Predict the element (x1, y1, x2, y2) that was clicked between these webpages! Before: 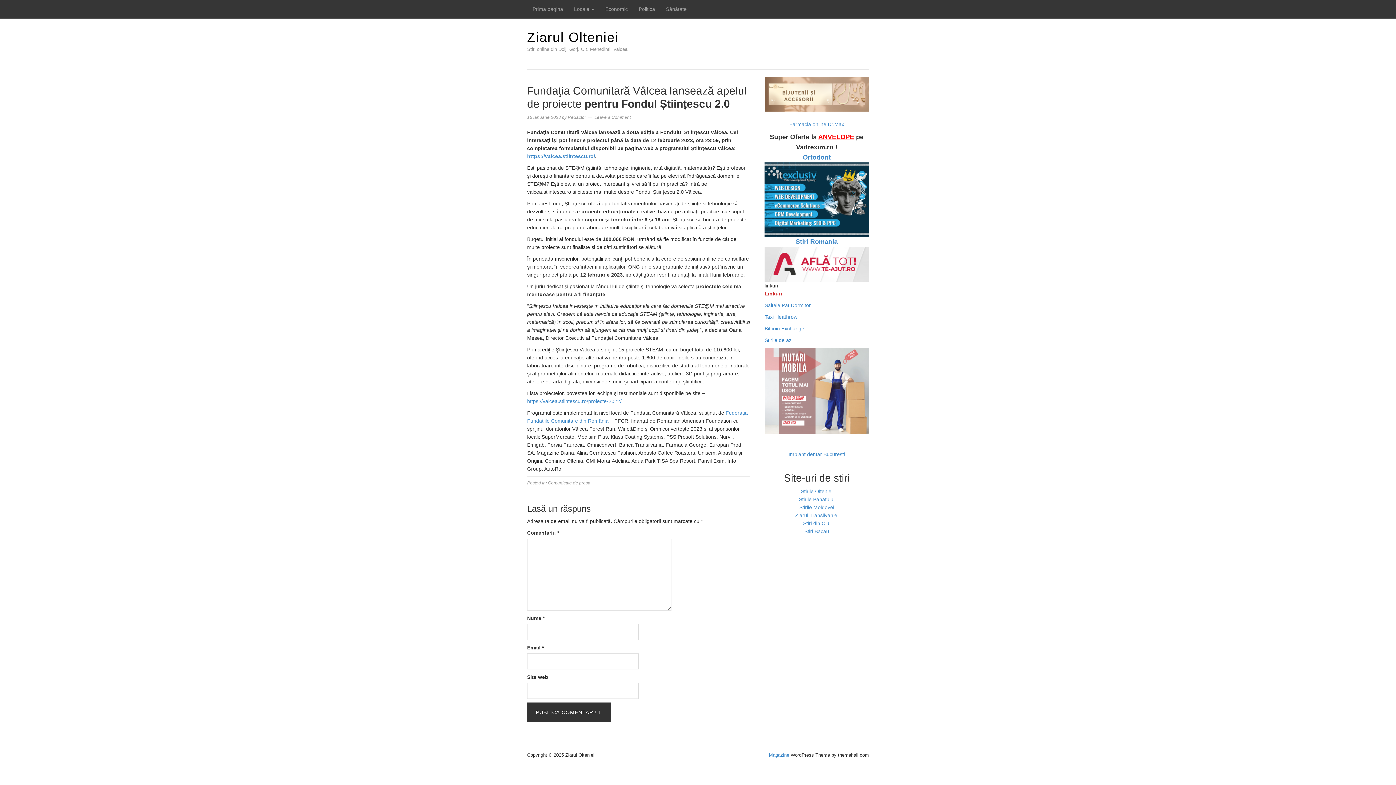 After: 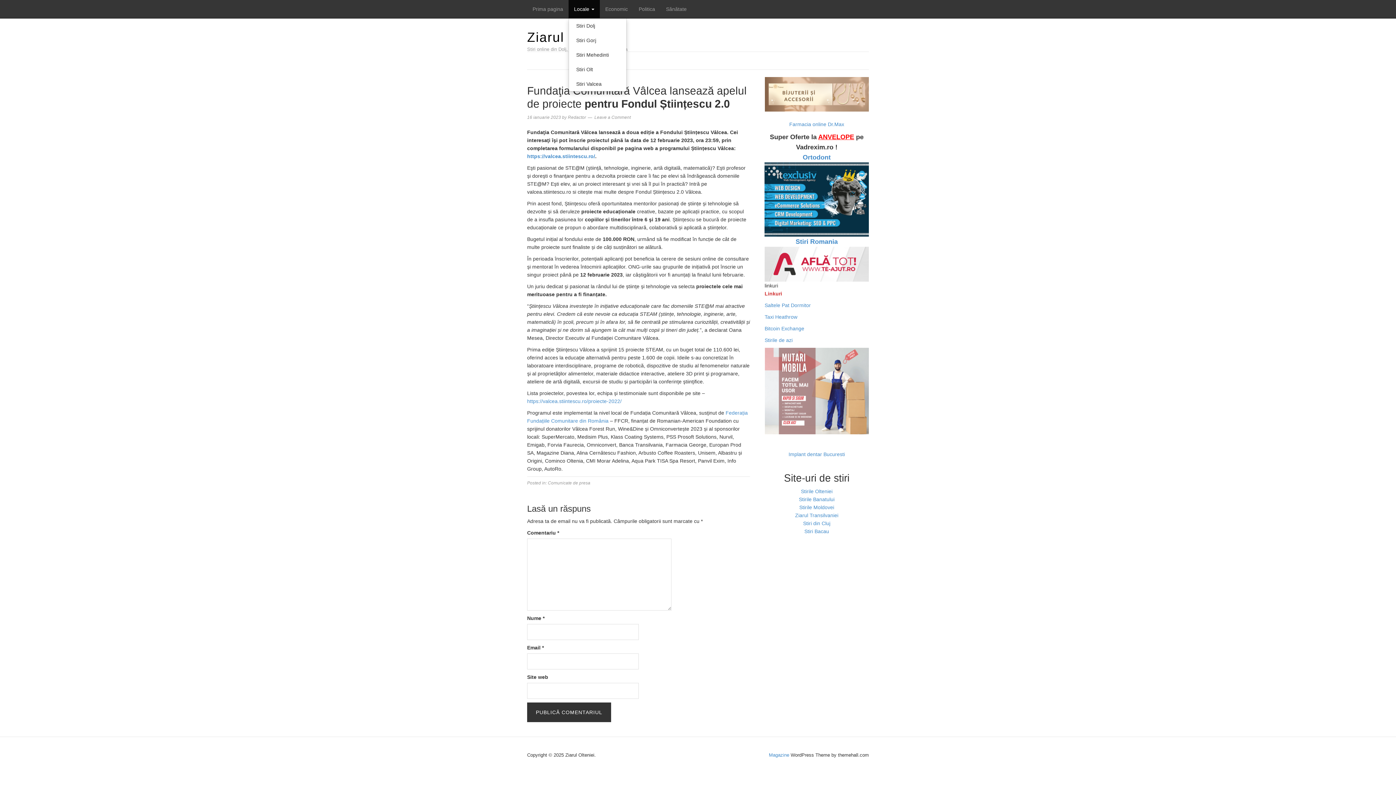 Action: label: Locale  bbox: (568, 0, 600, 18)